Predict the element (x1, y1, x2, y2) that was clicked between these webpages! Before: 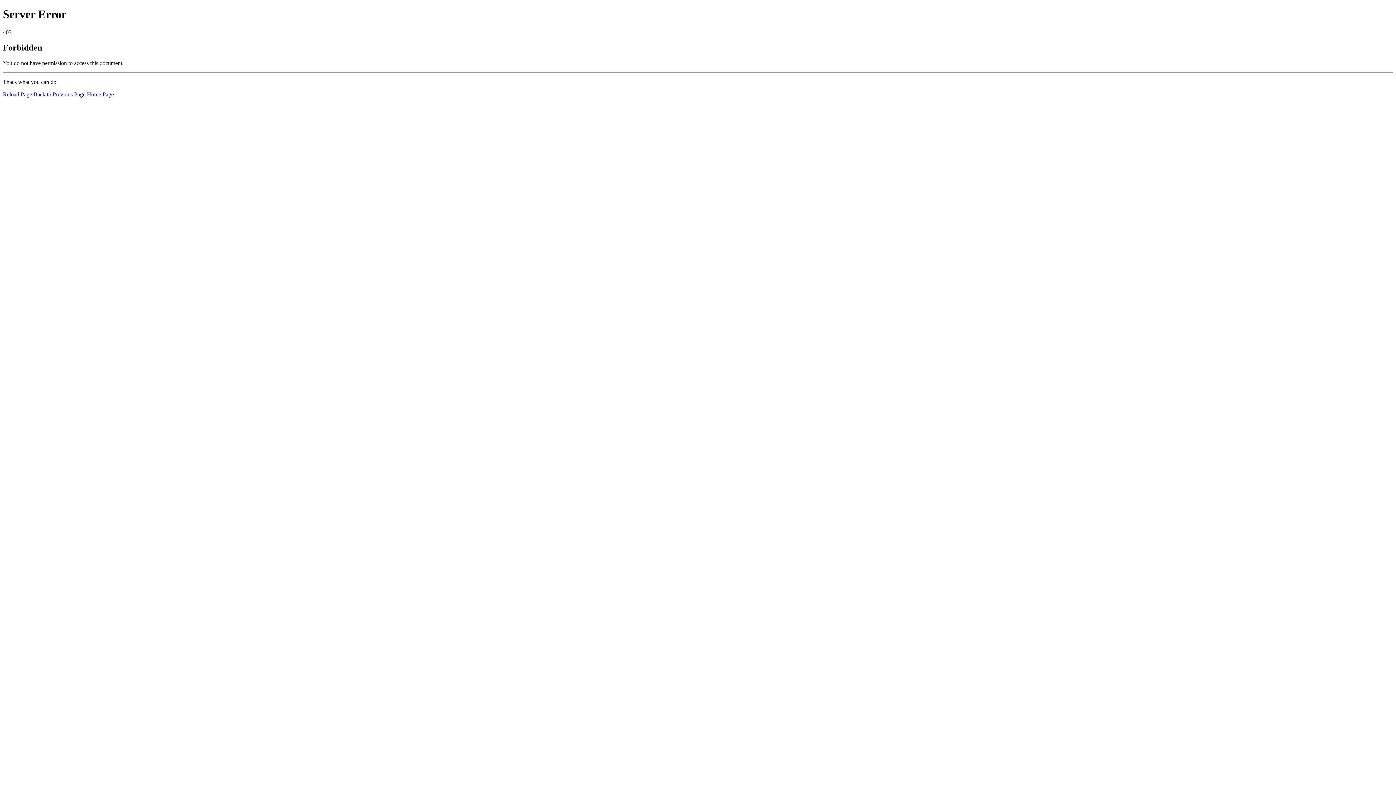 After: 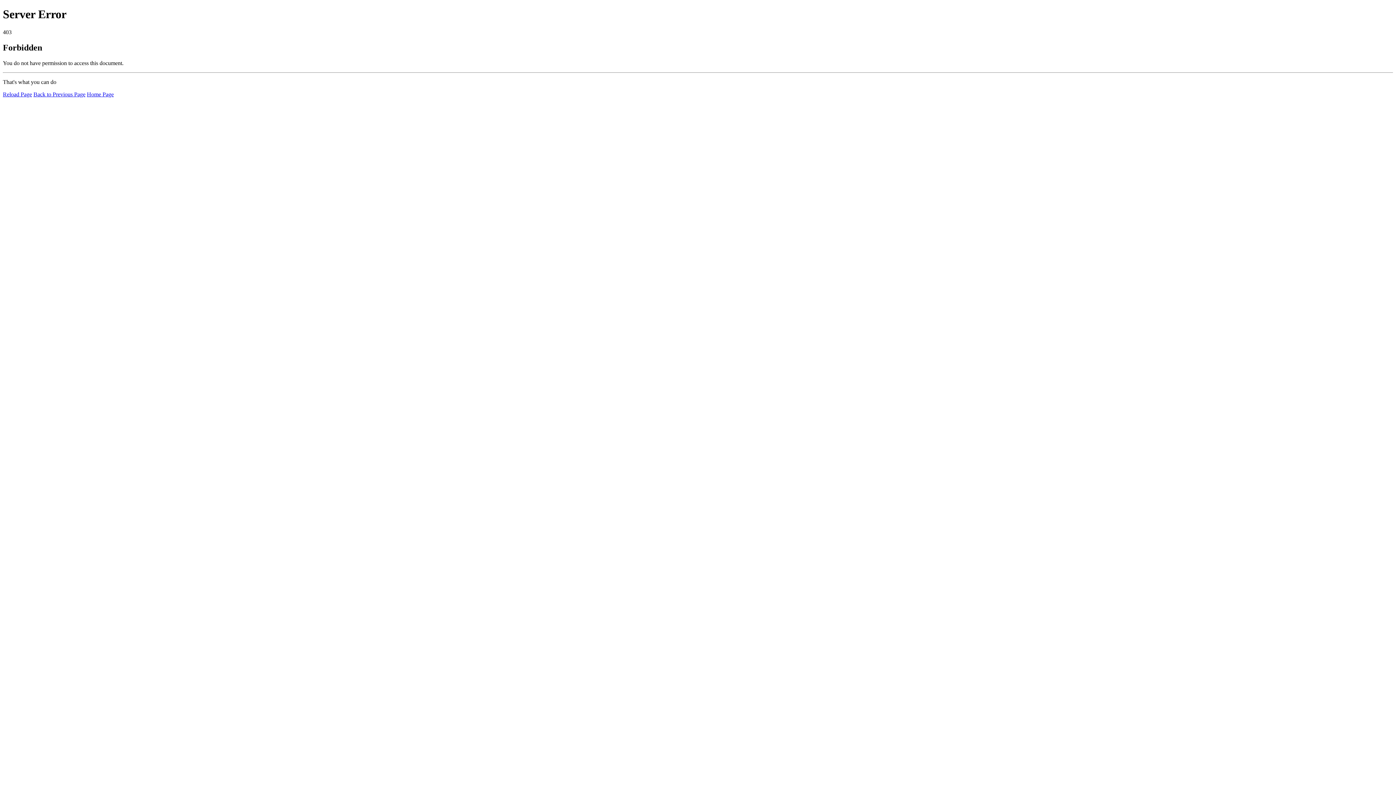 Action: label: Reload Page bbox: (2, 91, 32, 97)